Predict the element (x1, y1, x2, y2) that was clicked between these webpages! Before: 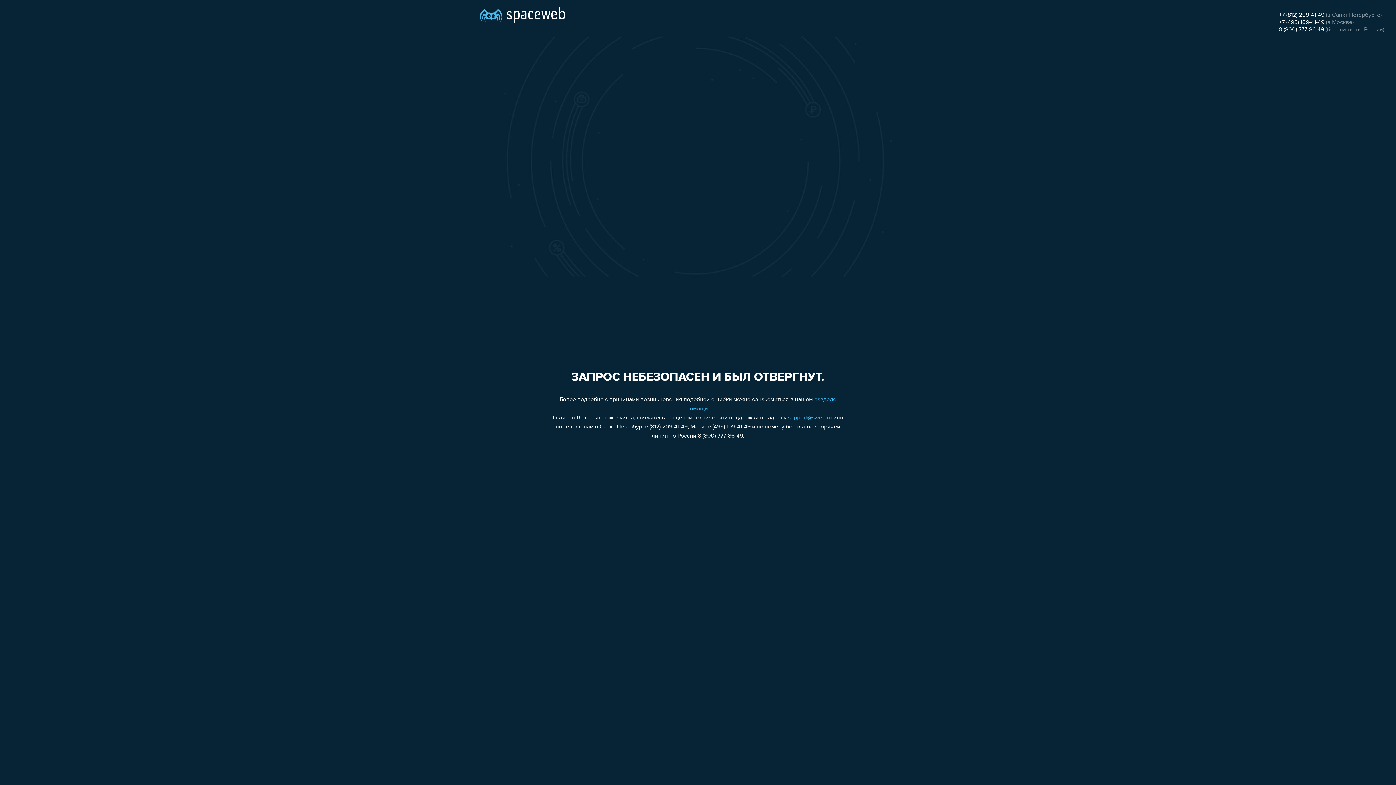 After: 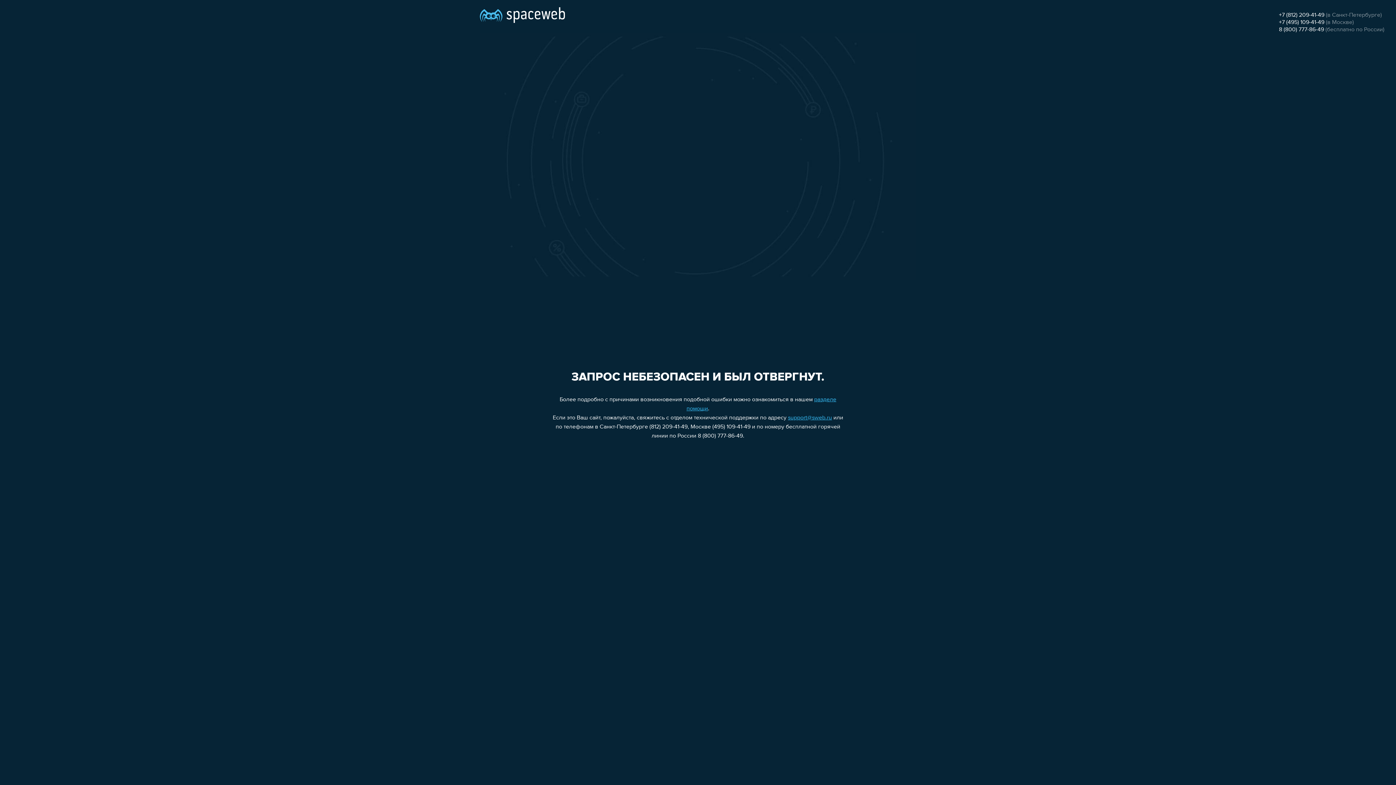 Action: label: +7 (495) 109-41-49 bbox: (1279, 19, 1324, 25)